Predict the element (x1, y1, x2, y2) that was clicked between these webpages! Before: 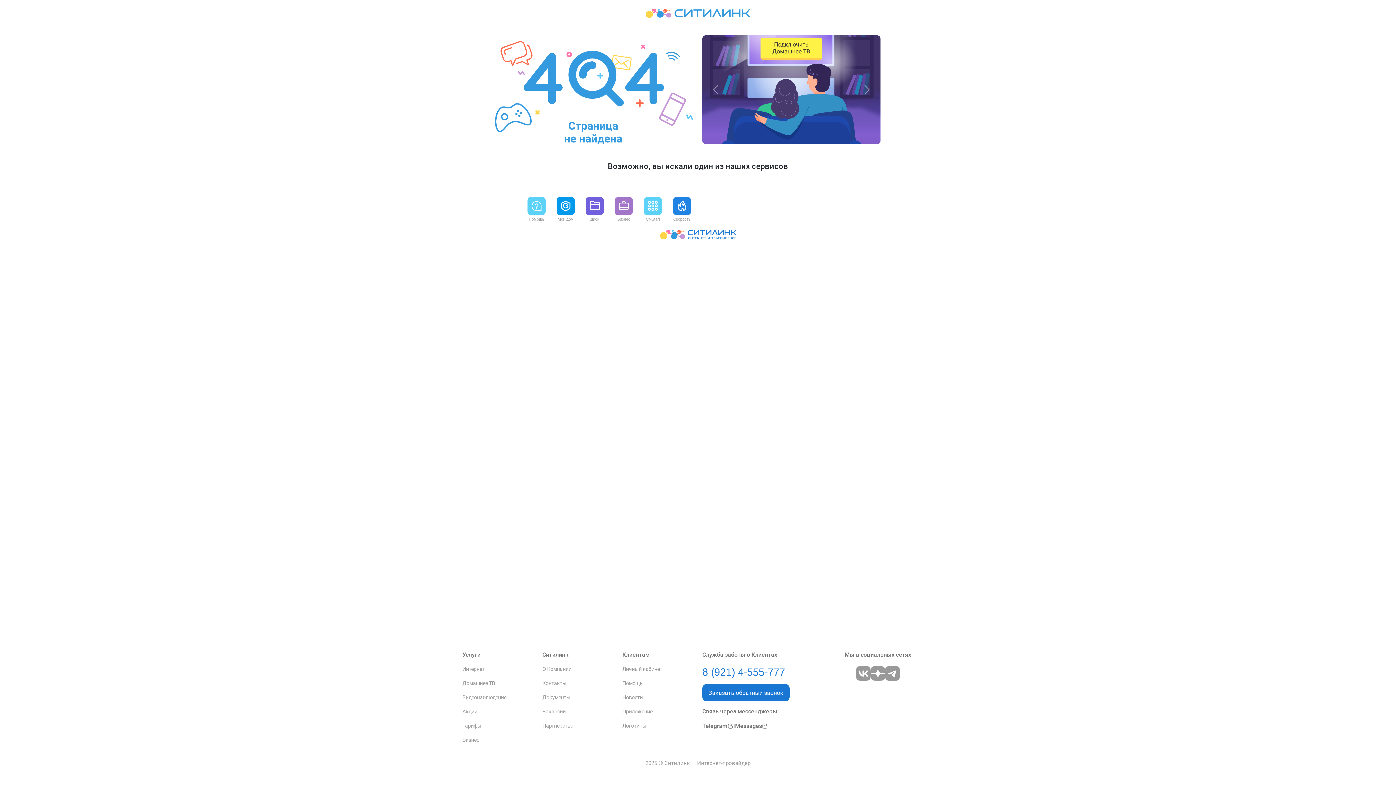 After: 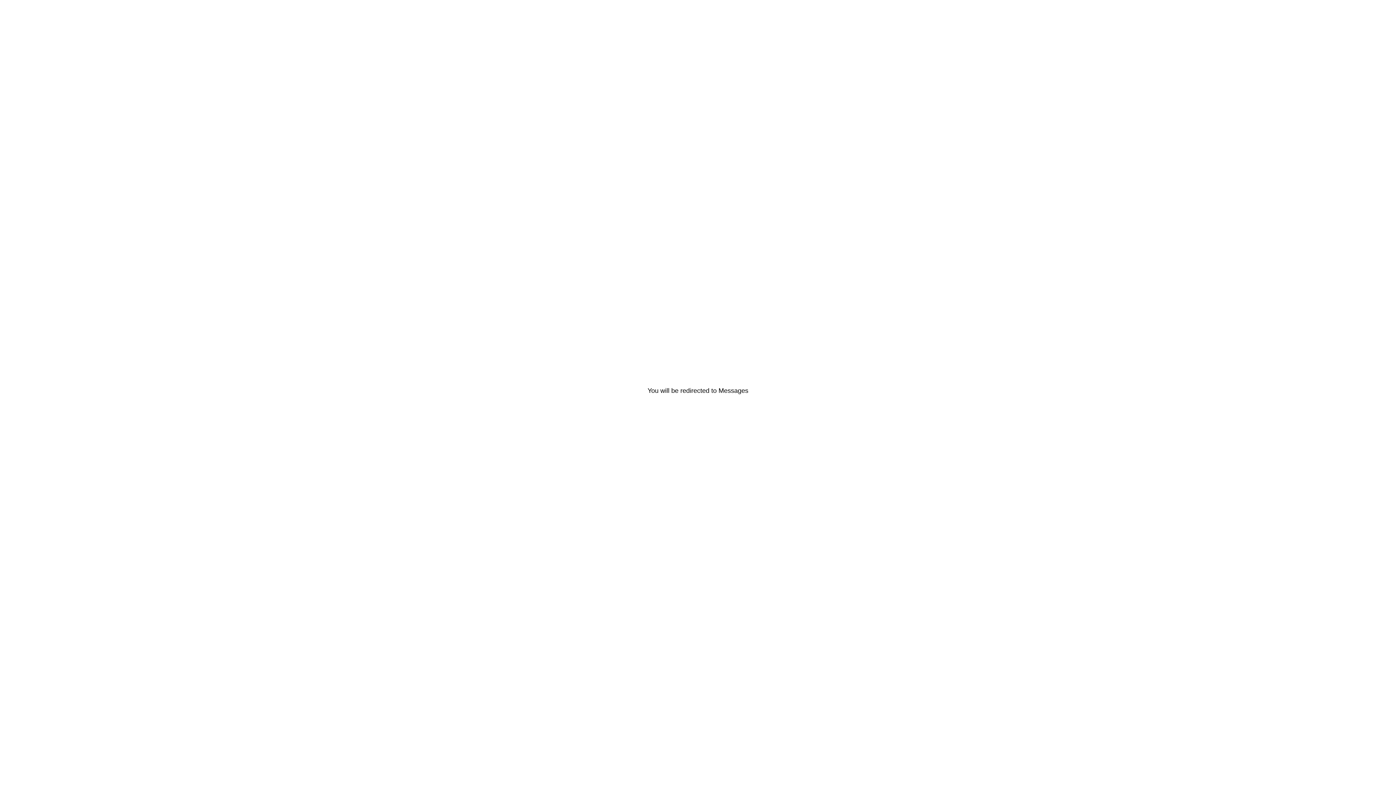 Action: bbox: (733, 722, 762, 729)